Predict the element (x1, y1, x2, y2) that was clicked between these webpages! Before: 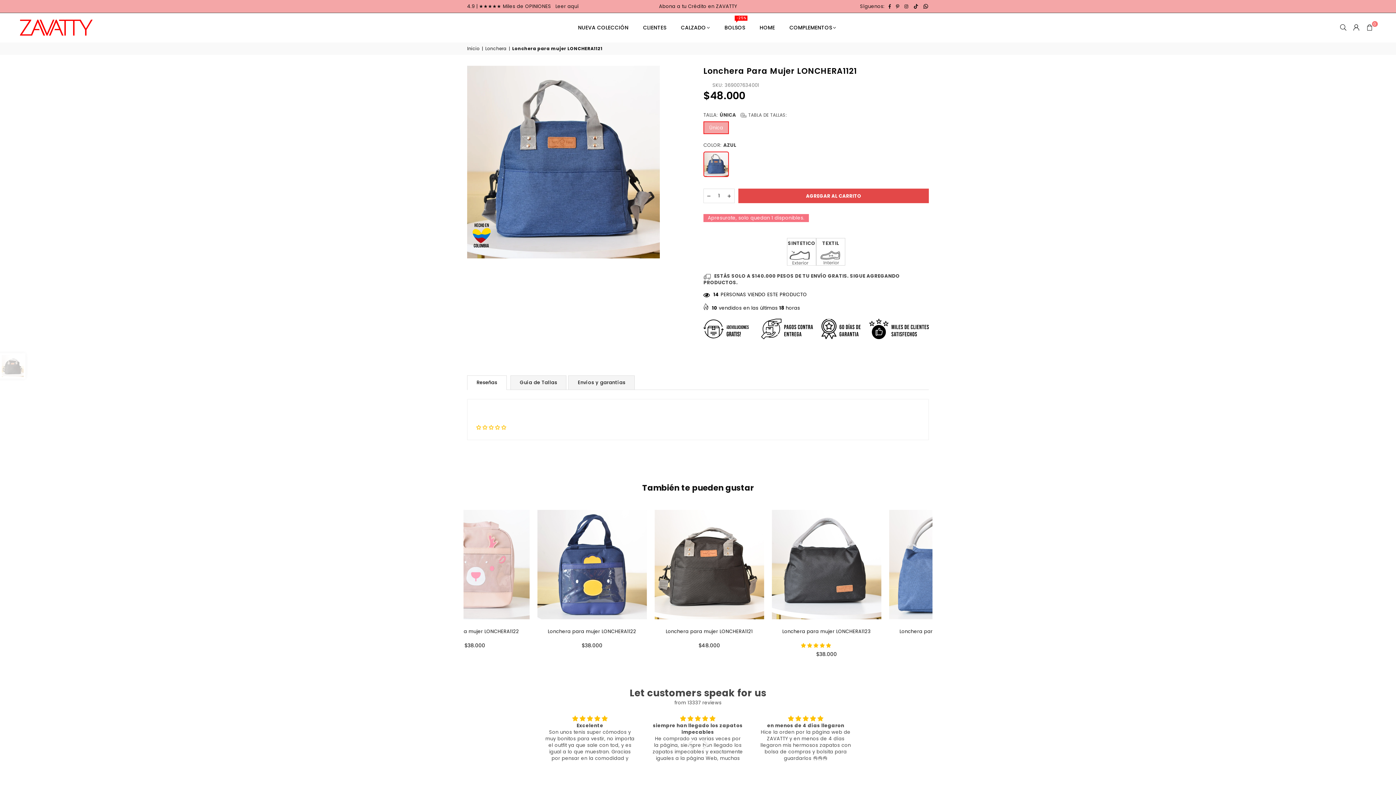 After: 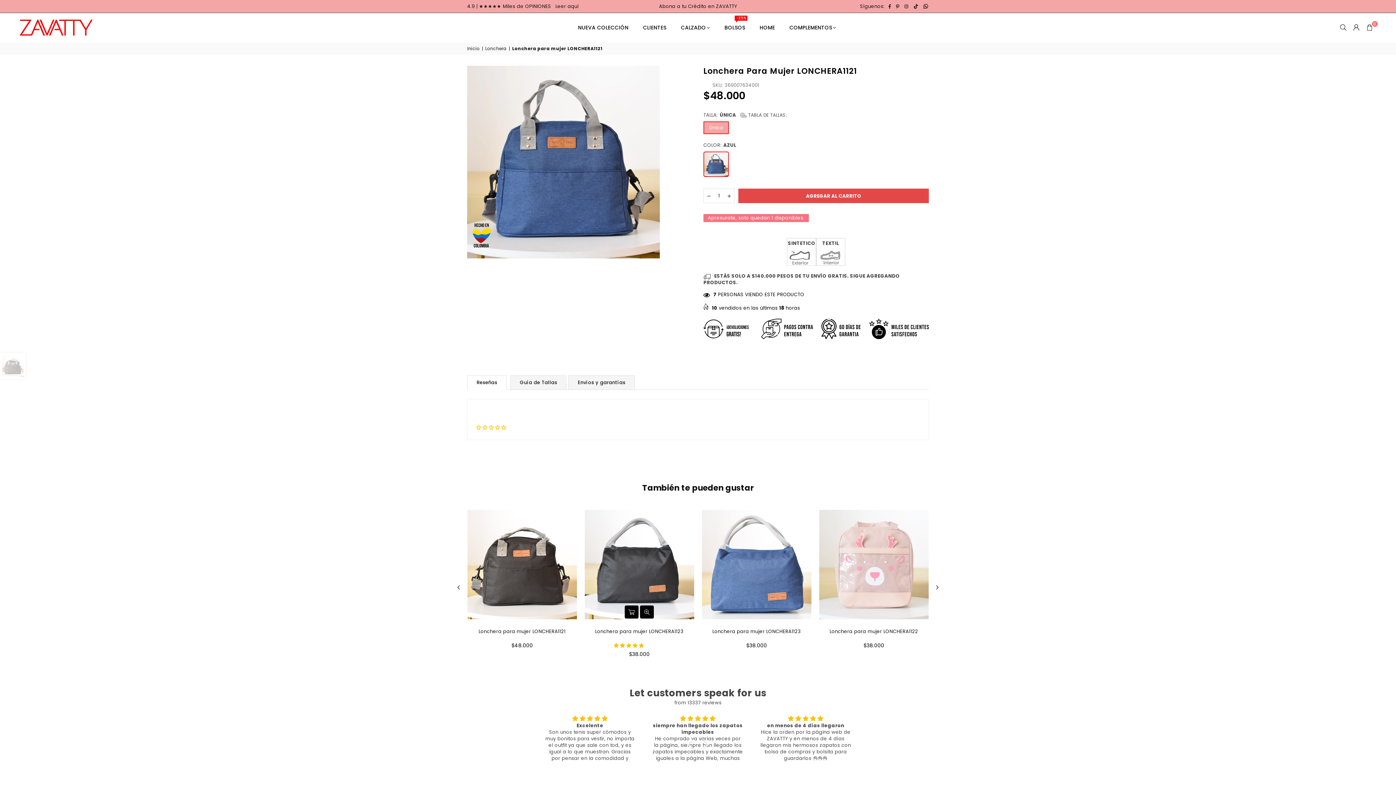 Action: bbox: (496, 642, 528, 649) label: 5.00 stars